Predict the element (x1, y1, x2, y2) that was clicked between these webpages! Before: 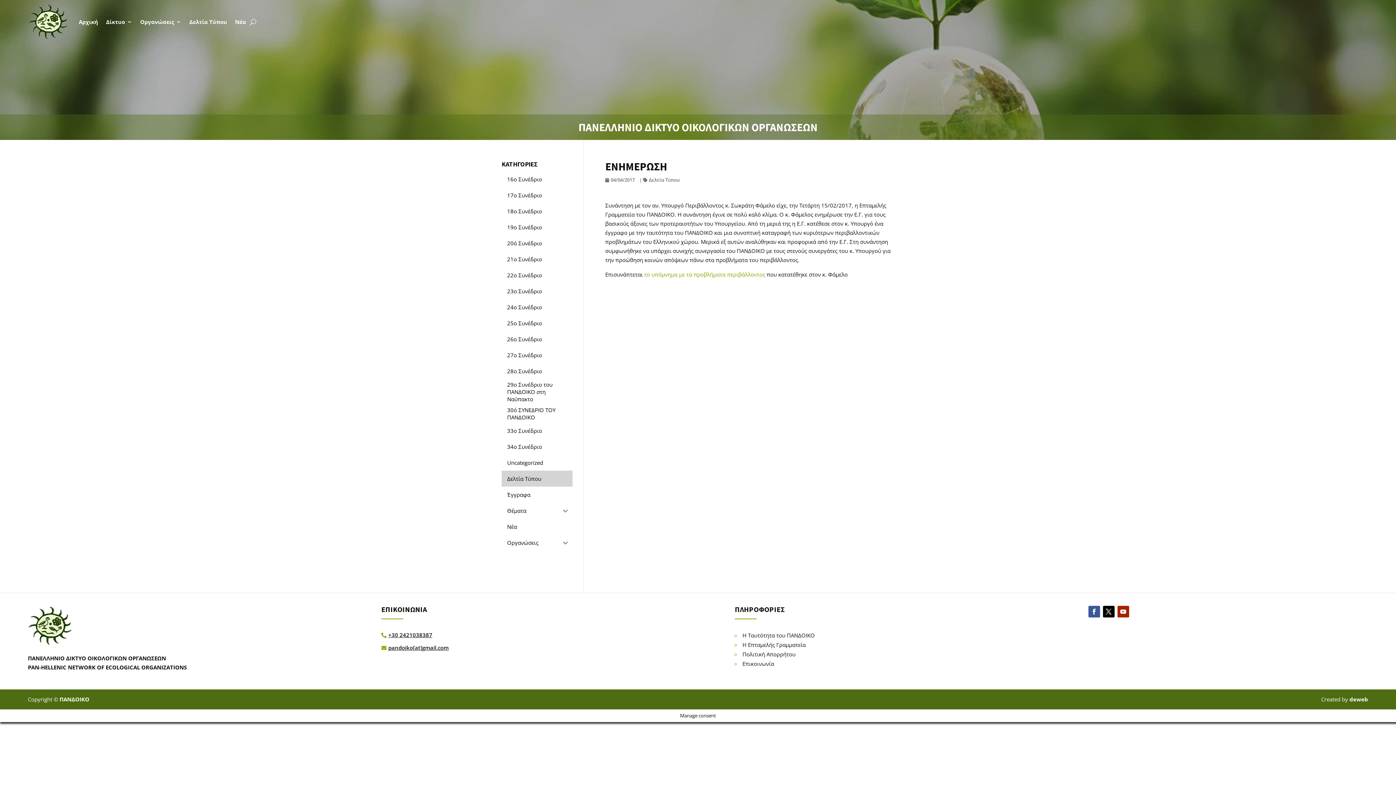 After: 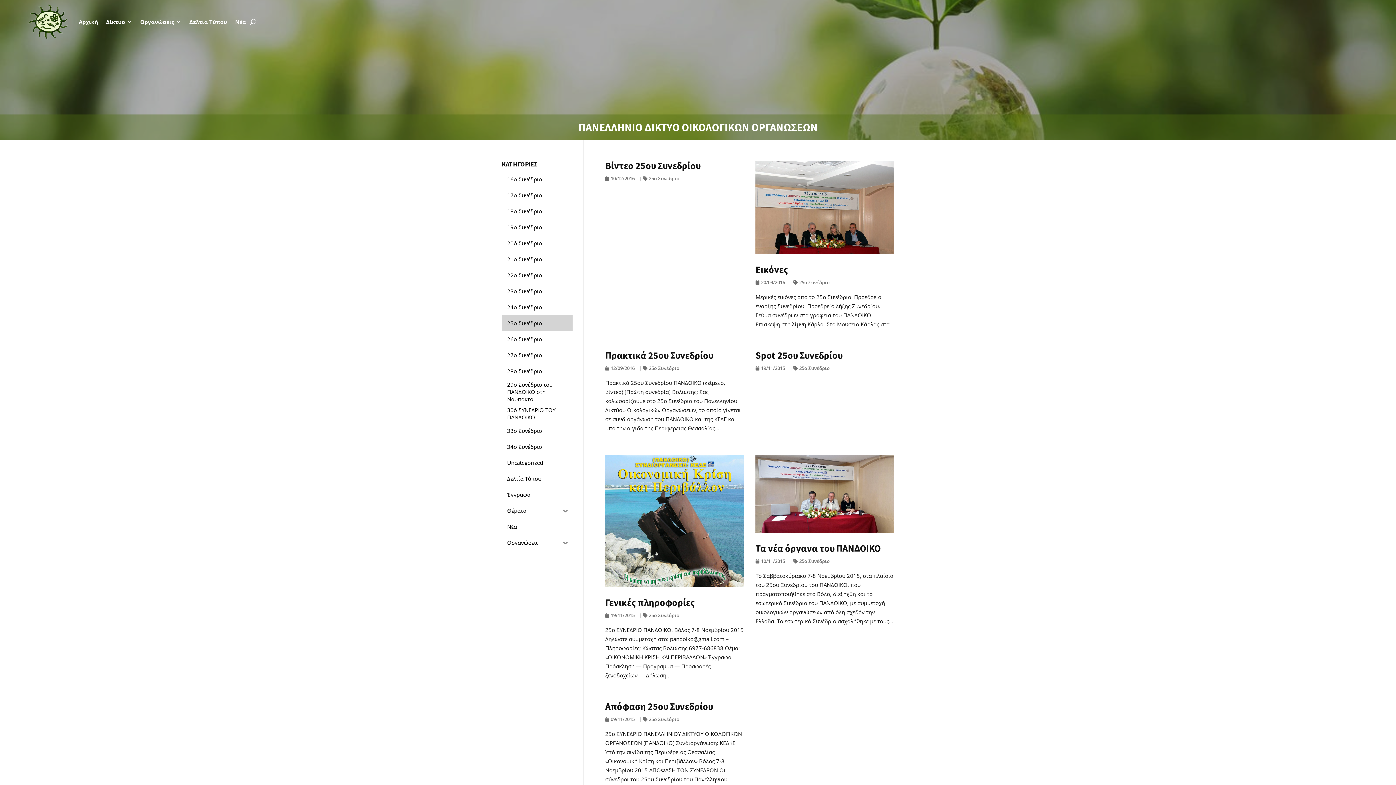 Action: label: 25ο Συνέδριο bbox: (501, 315, 572, 331)